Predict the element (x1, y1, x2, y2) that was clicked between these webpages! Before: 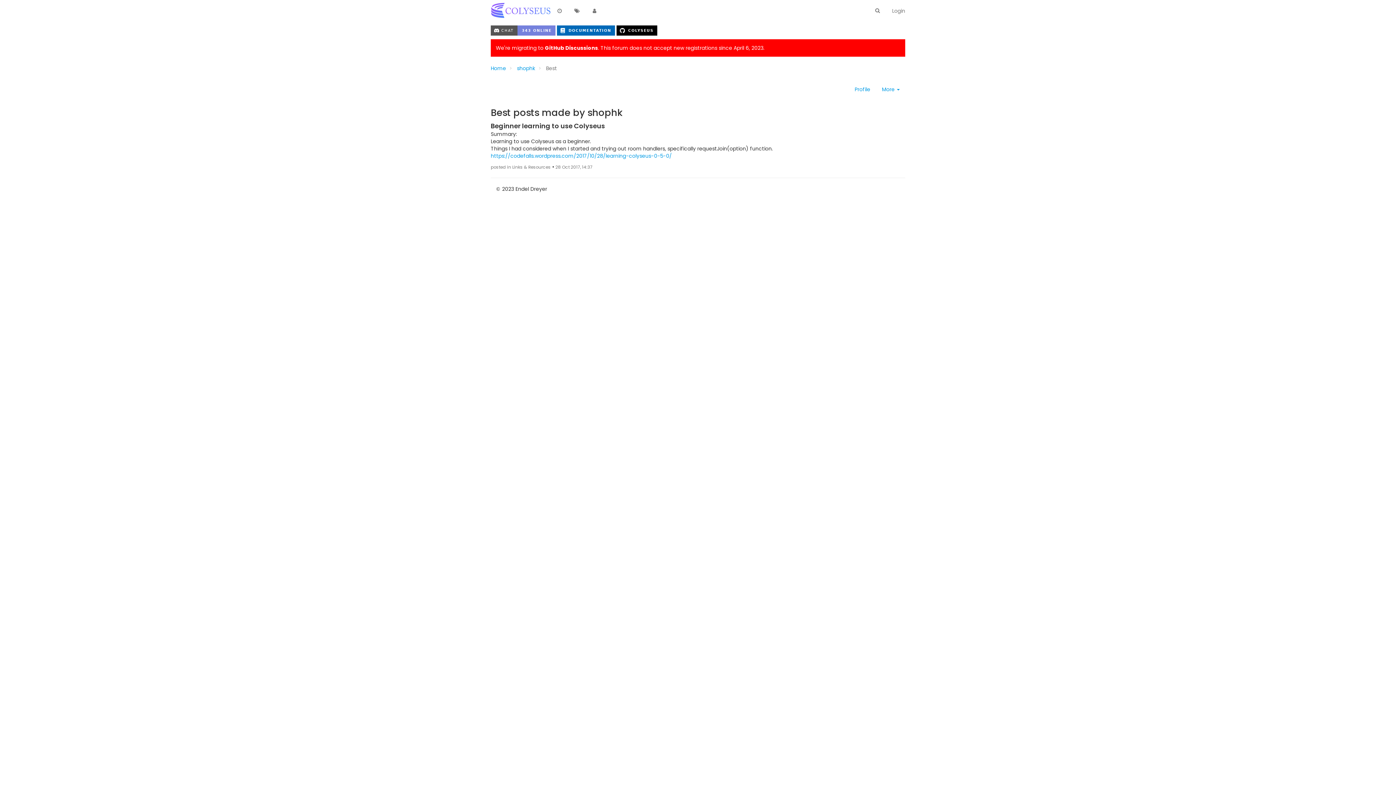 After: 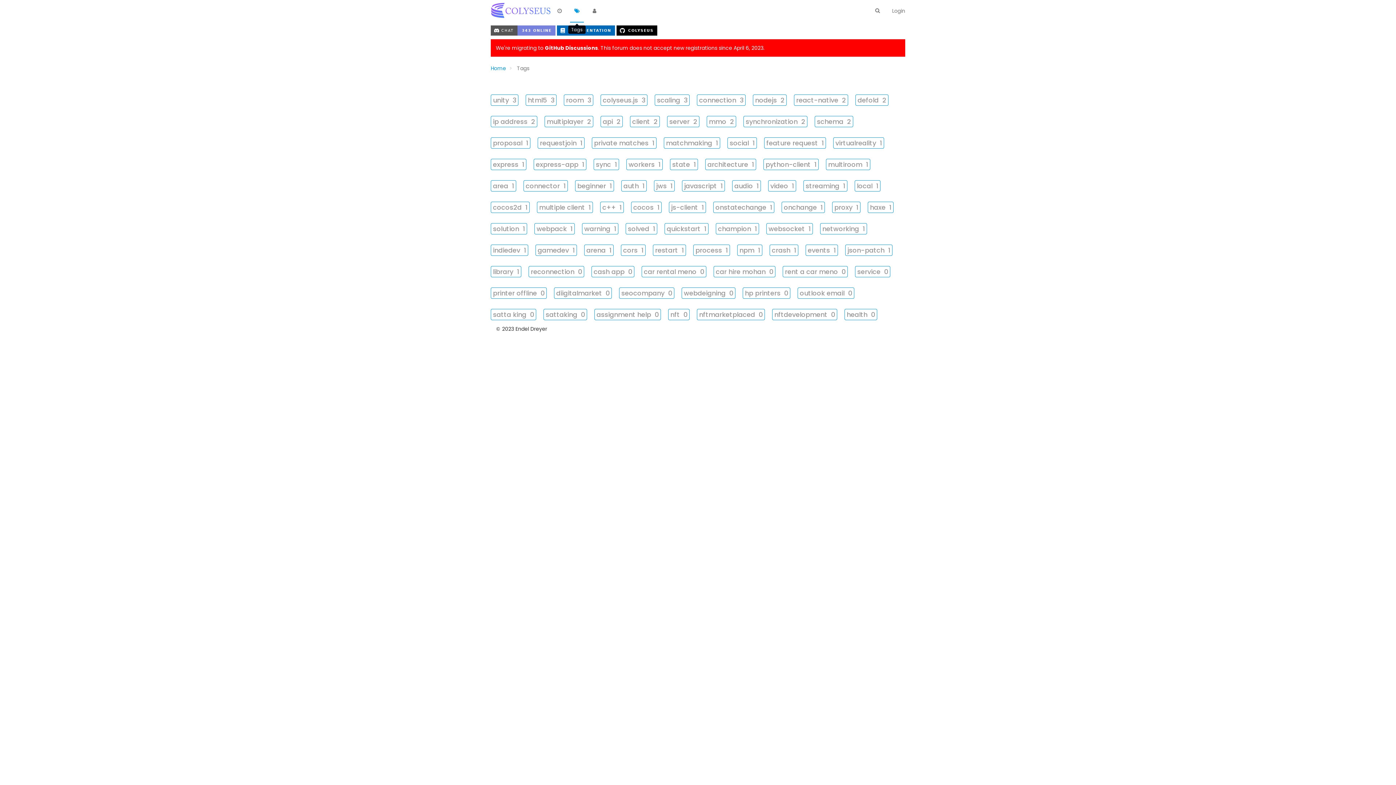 Action: bbox: (570, 0, 584, 22)